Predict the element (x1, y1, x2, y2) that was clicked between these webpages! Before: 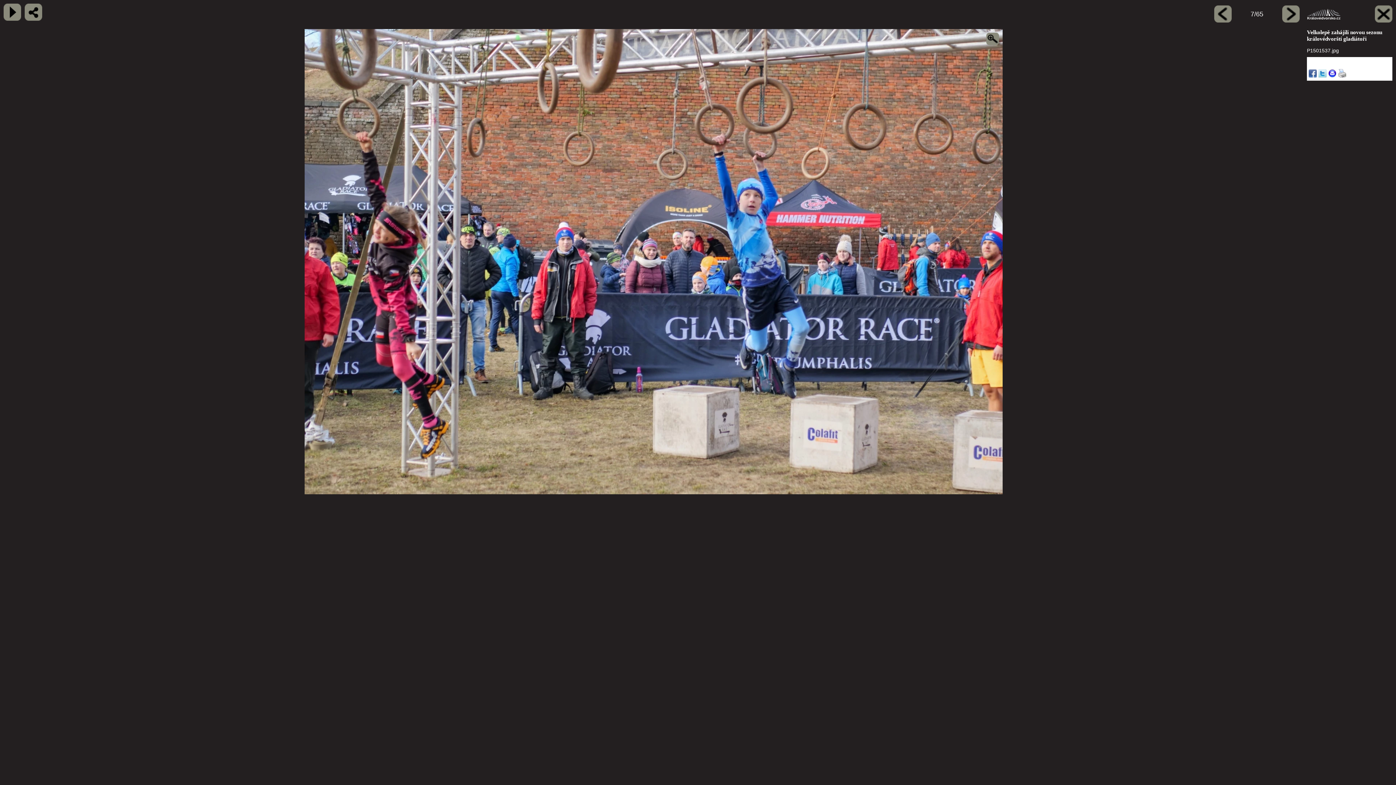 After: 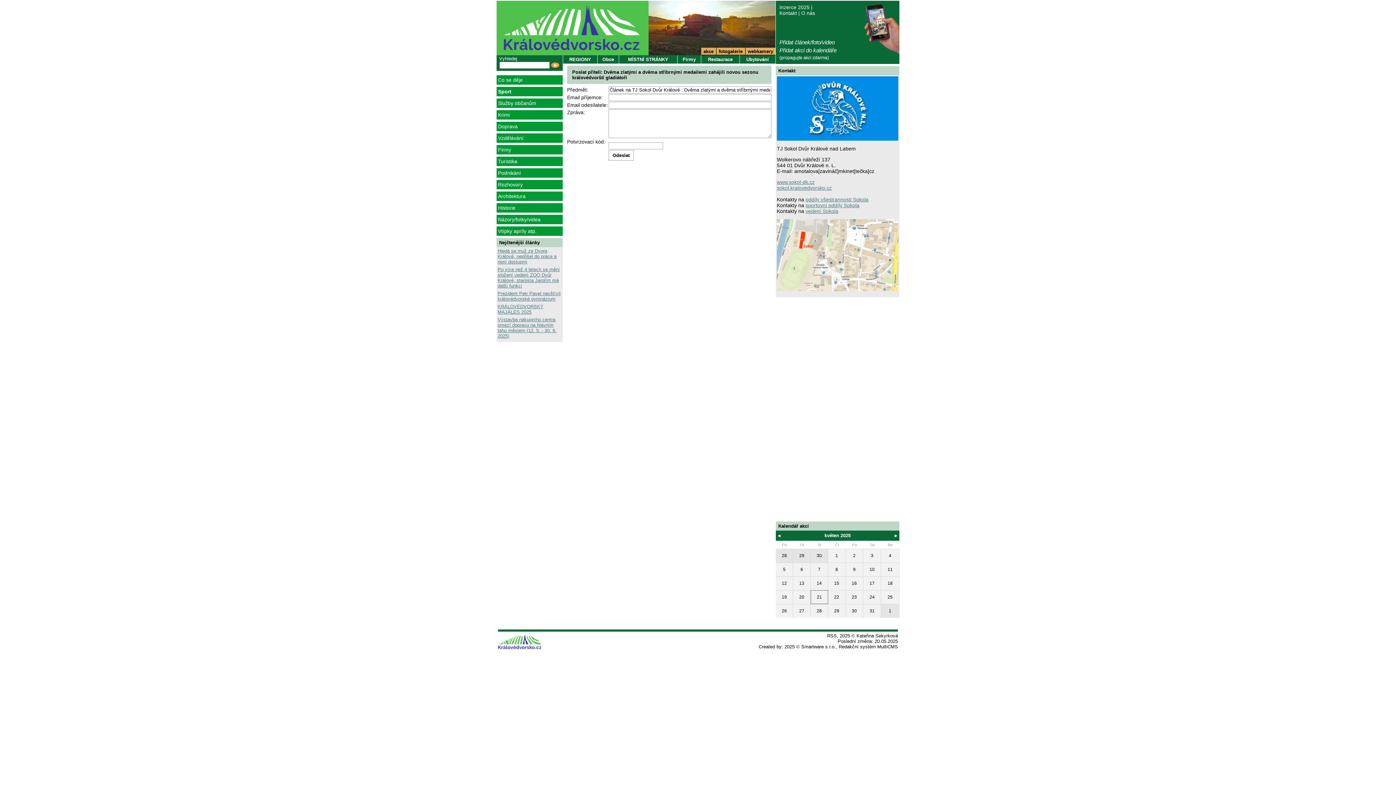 Action: bbox: (1328, 73, 1337, 78)